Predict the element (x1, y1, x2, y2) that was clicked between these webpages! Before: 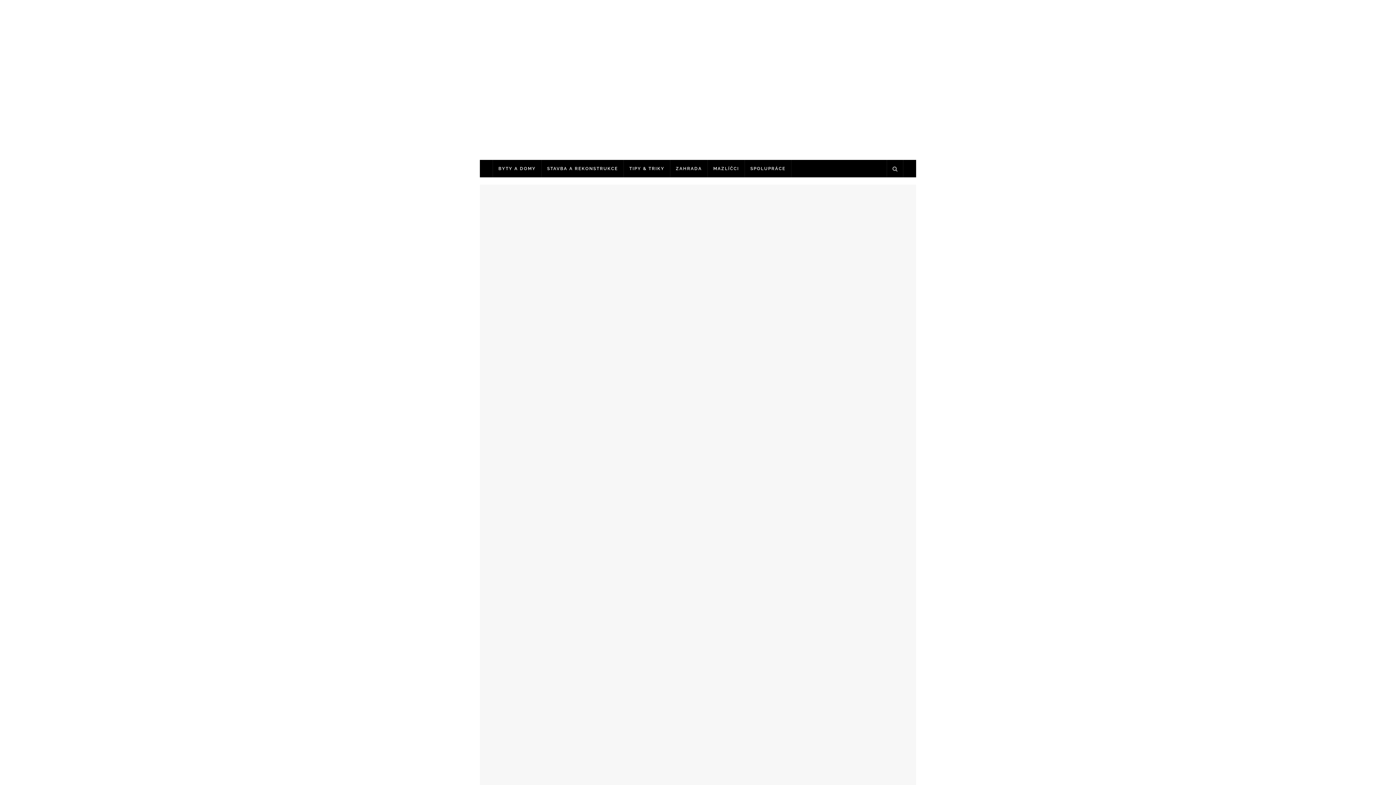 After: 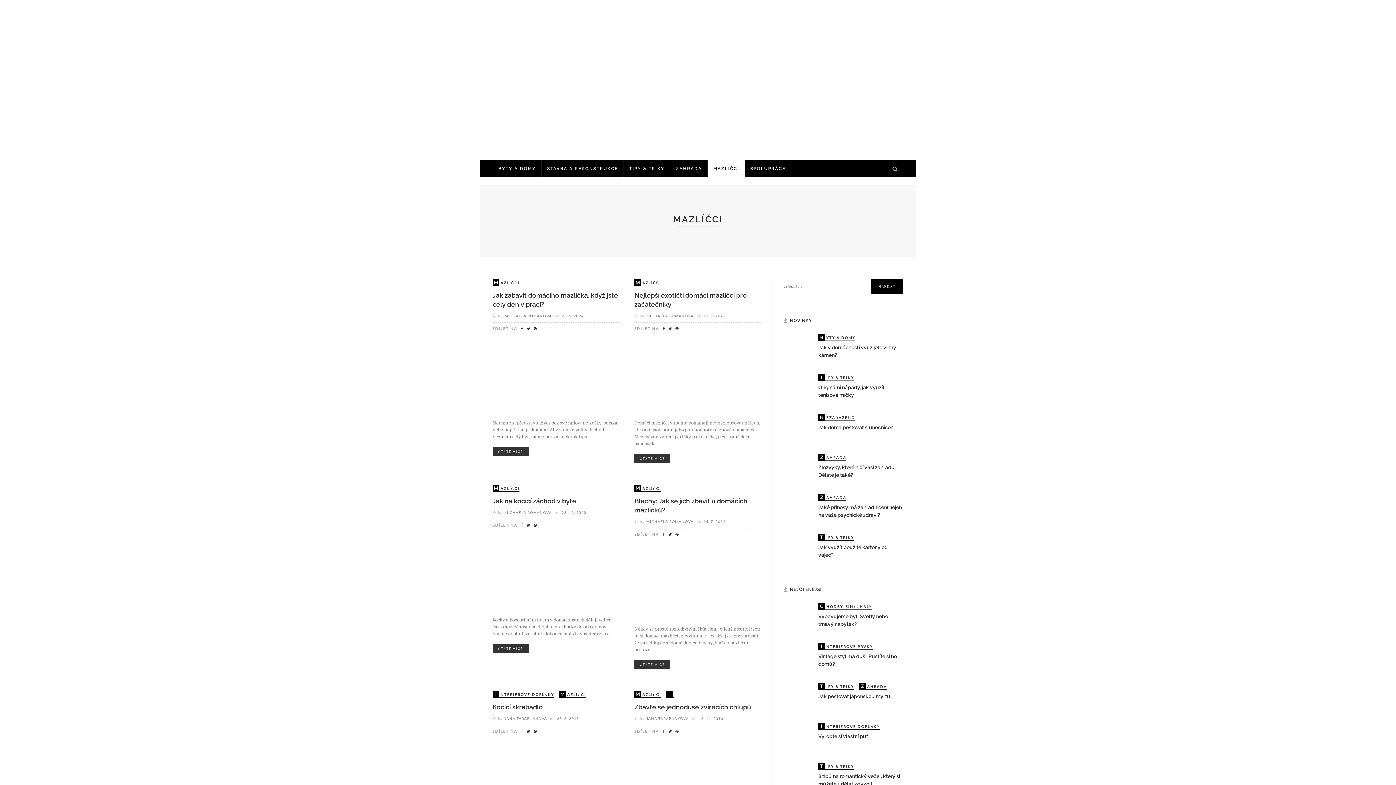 Action: label: MAZLÍČCI bbox: (708, 160, 745, 177)